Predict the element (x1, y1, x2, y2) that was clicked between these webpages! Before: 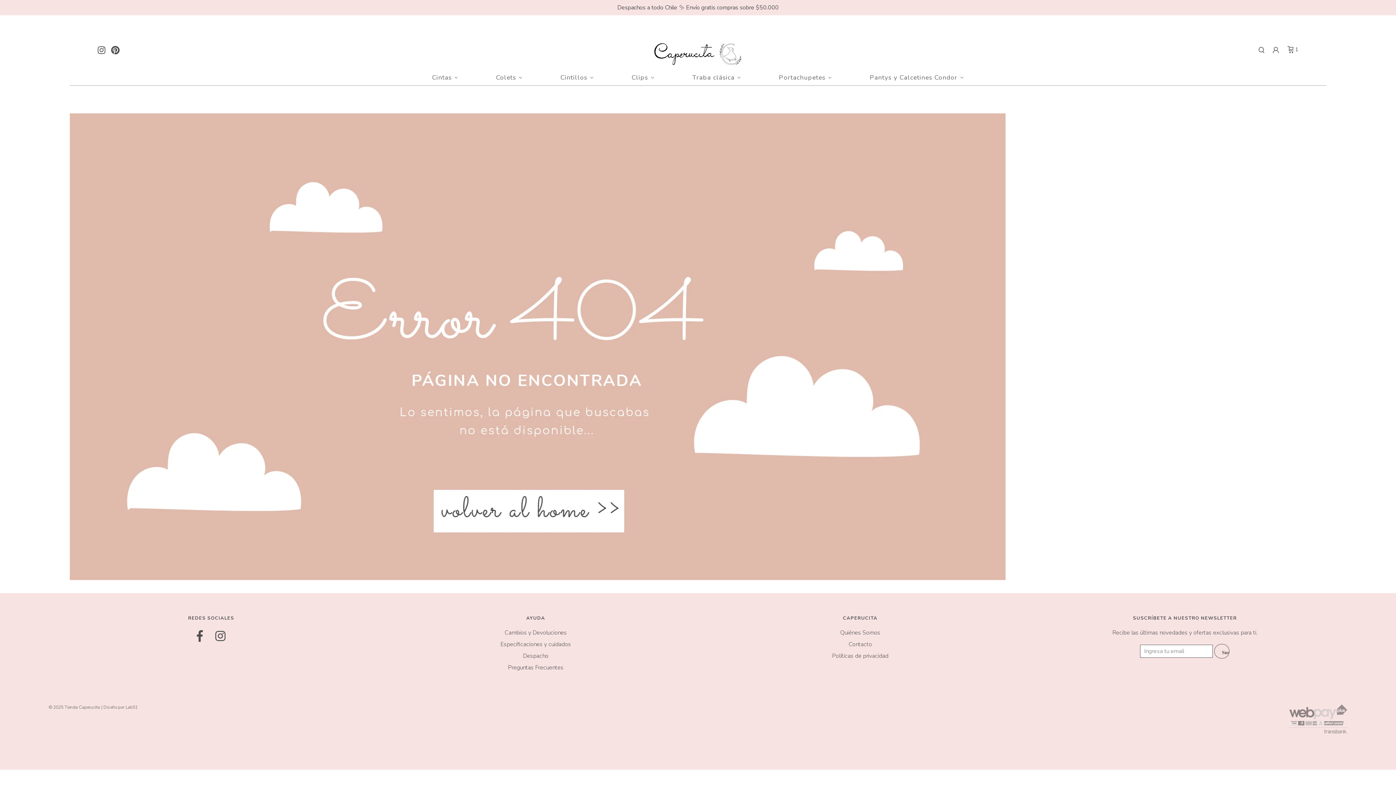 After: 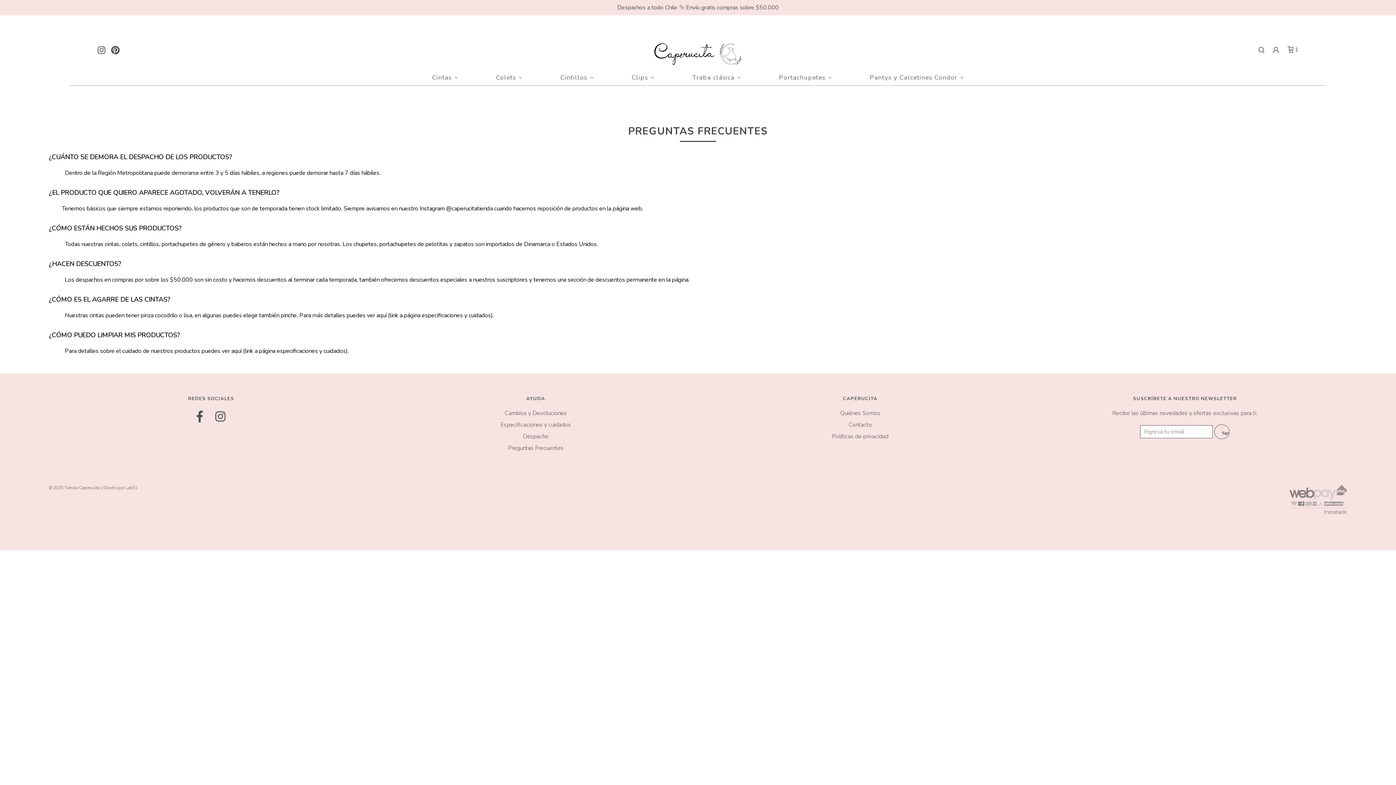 Action: bbox: (508, 664, 563, 672) label: Preguntas Frecuentes